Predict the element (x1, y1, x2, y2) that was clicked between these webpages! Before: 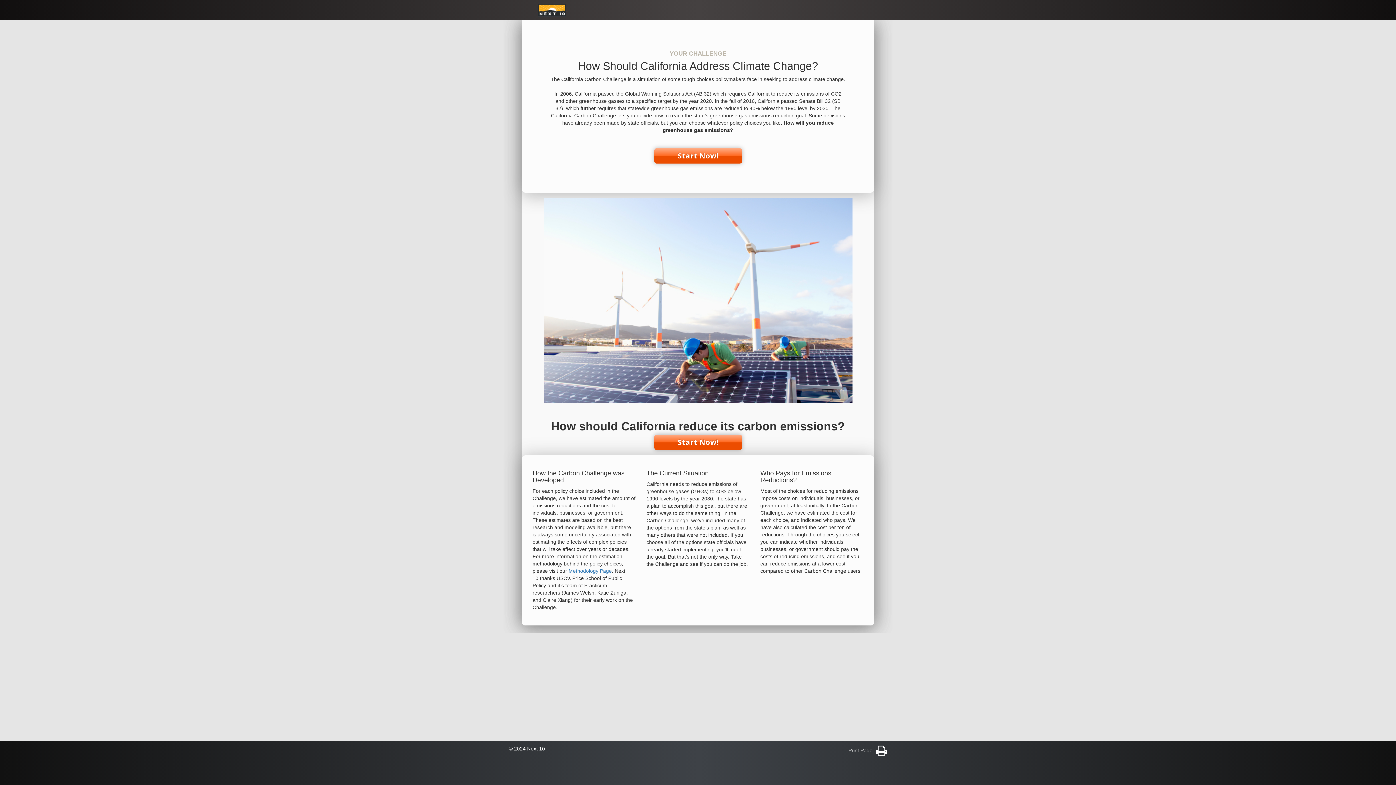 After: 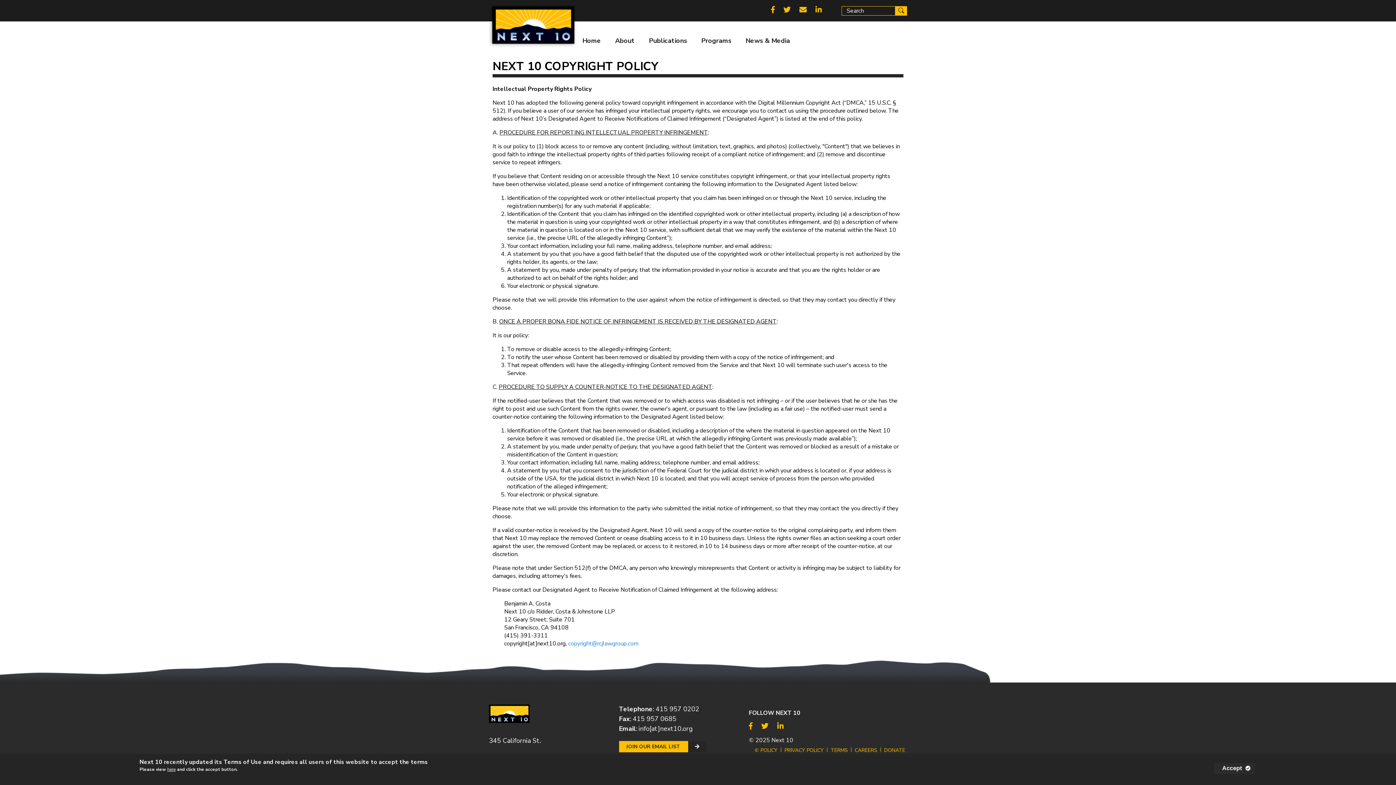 Action: bbox: (509, 746, 545, 752) label: © 2024 Next 10